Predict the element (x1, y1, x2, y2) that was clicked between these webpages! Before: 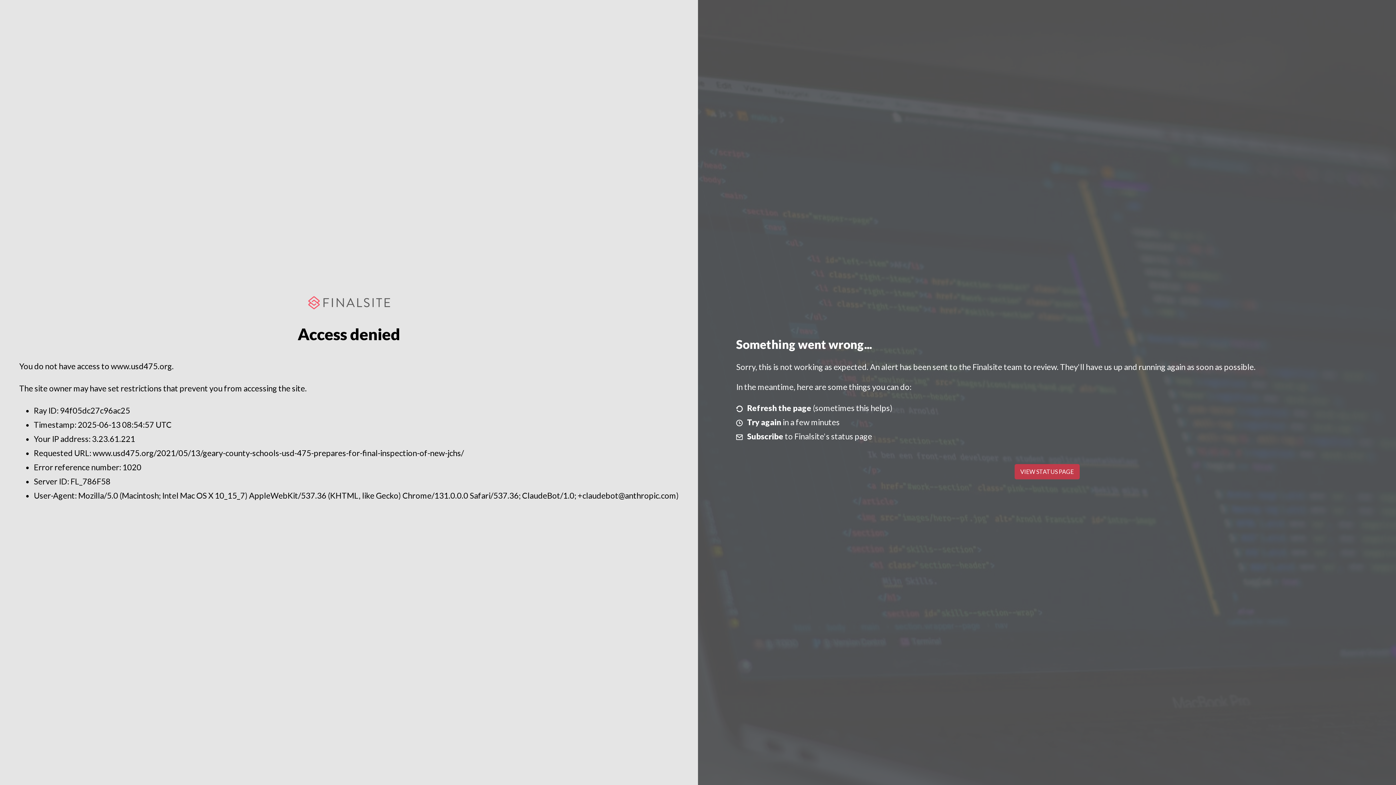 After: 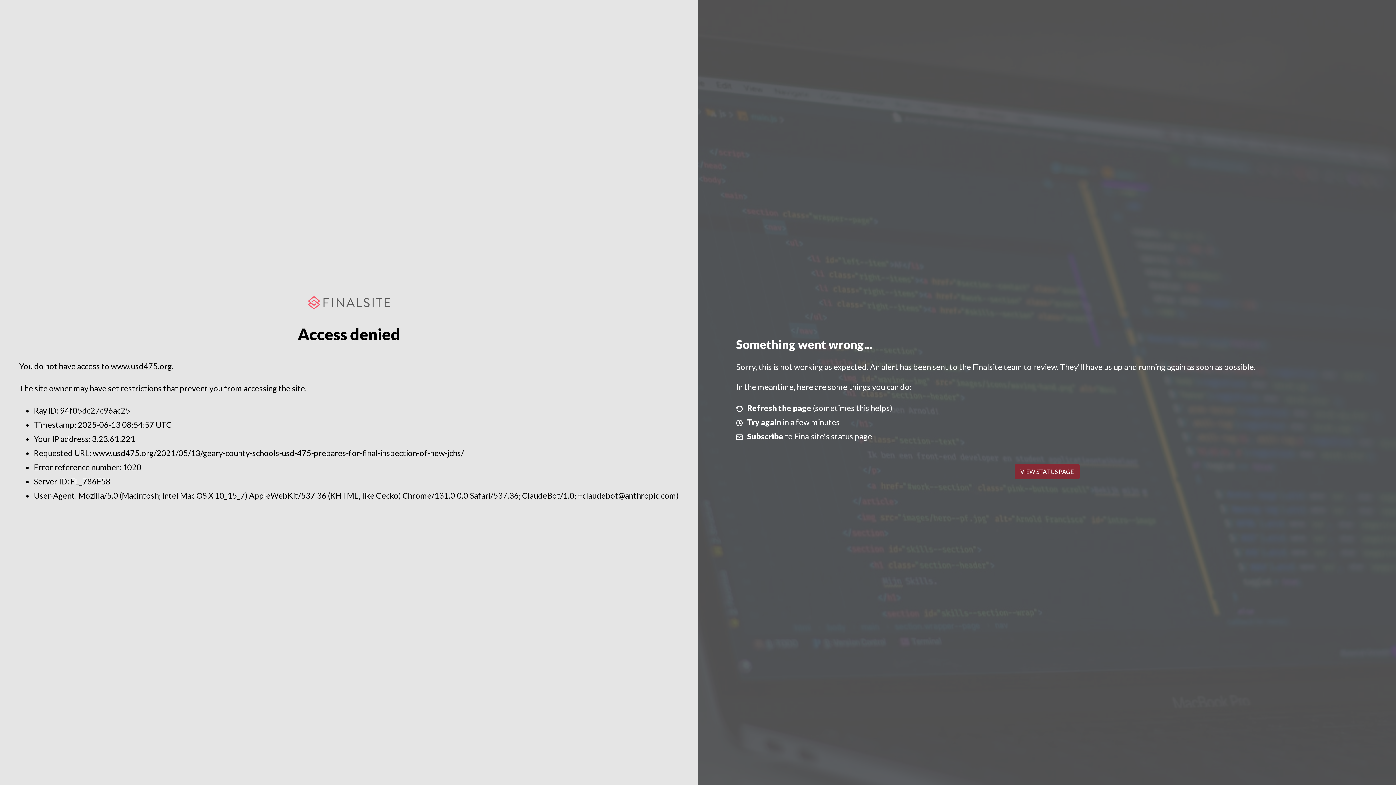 Action: bbox: (1014, 464, 1079, 479) label: VIEW STATUS PAGE